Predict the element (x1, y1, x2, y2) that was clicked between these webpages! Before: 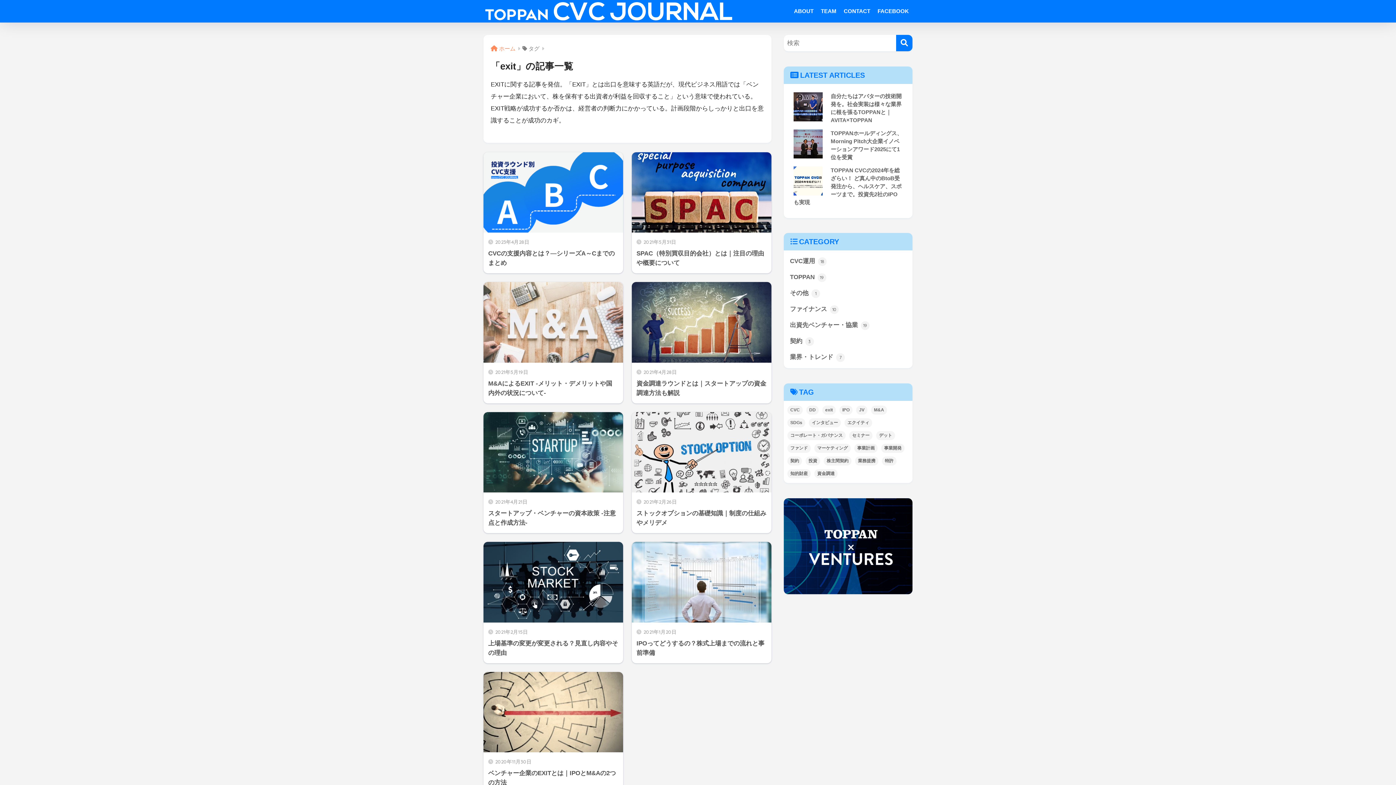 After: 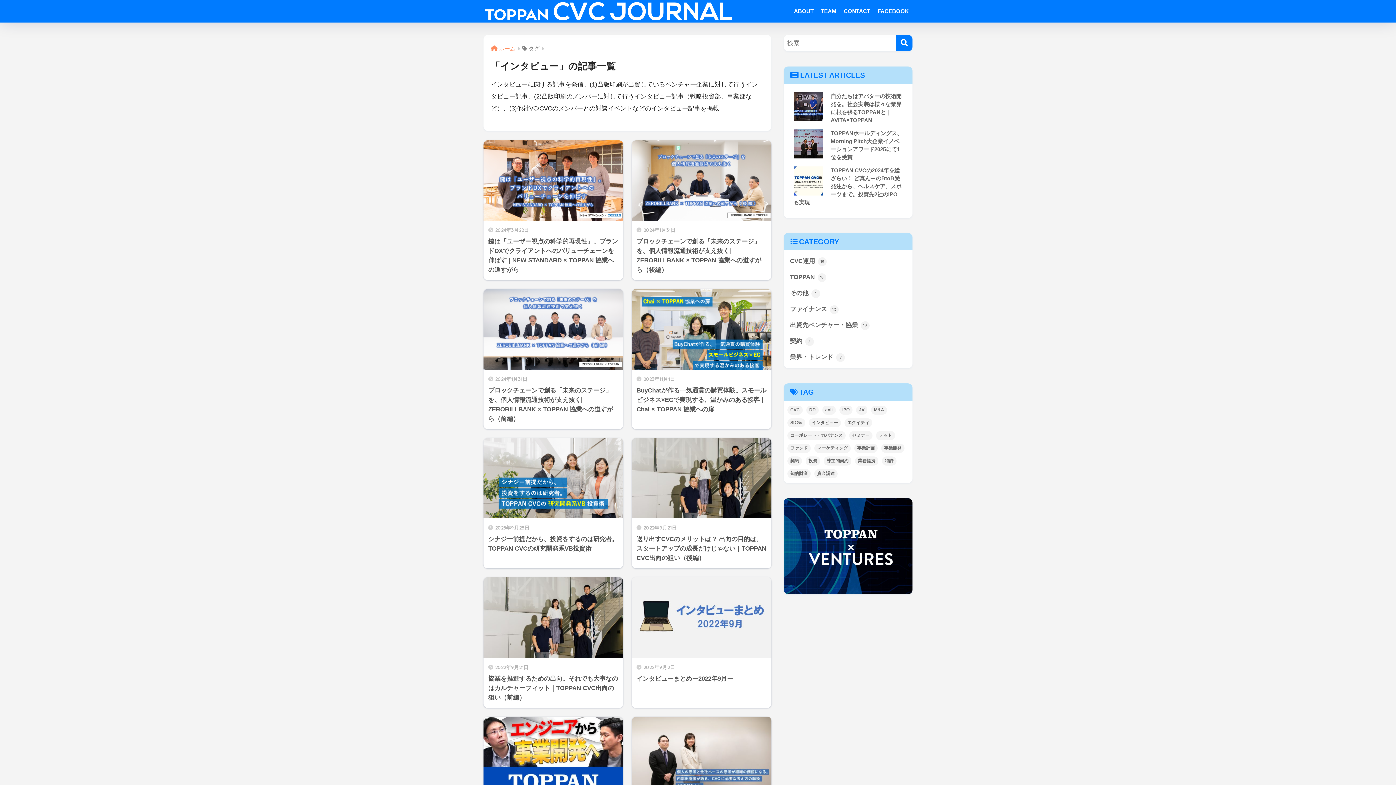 Action: label: インタビュー (19個の項目) bbox: (809, 418, 841, 427)